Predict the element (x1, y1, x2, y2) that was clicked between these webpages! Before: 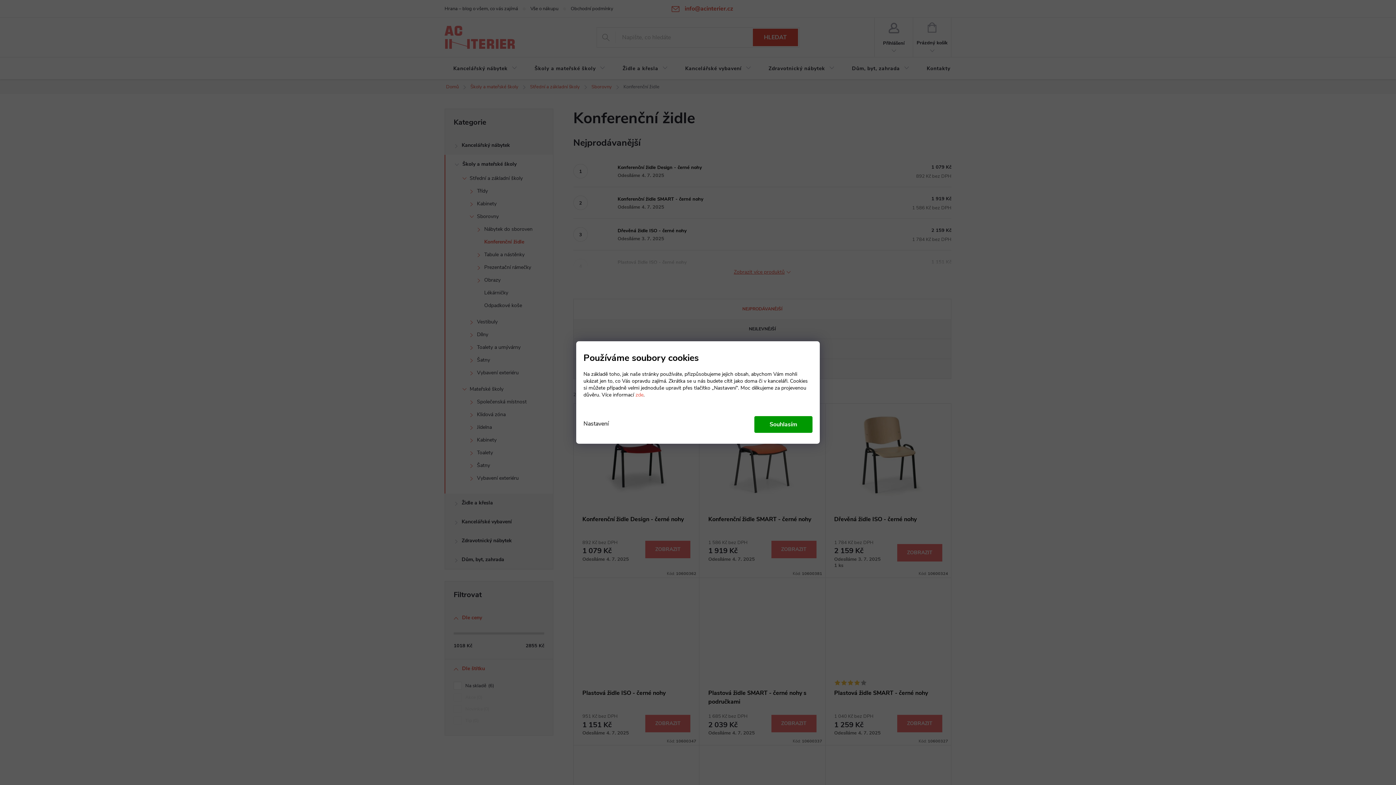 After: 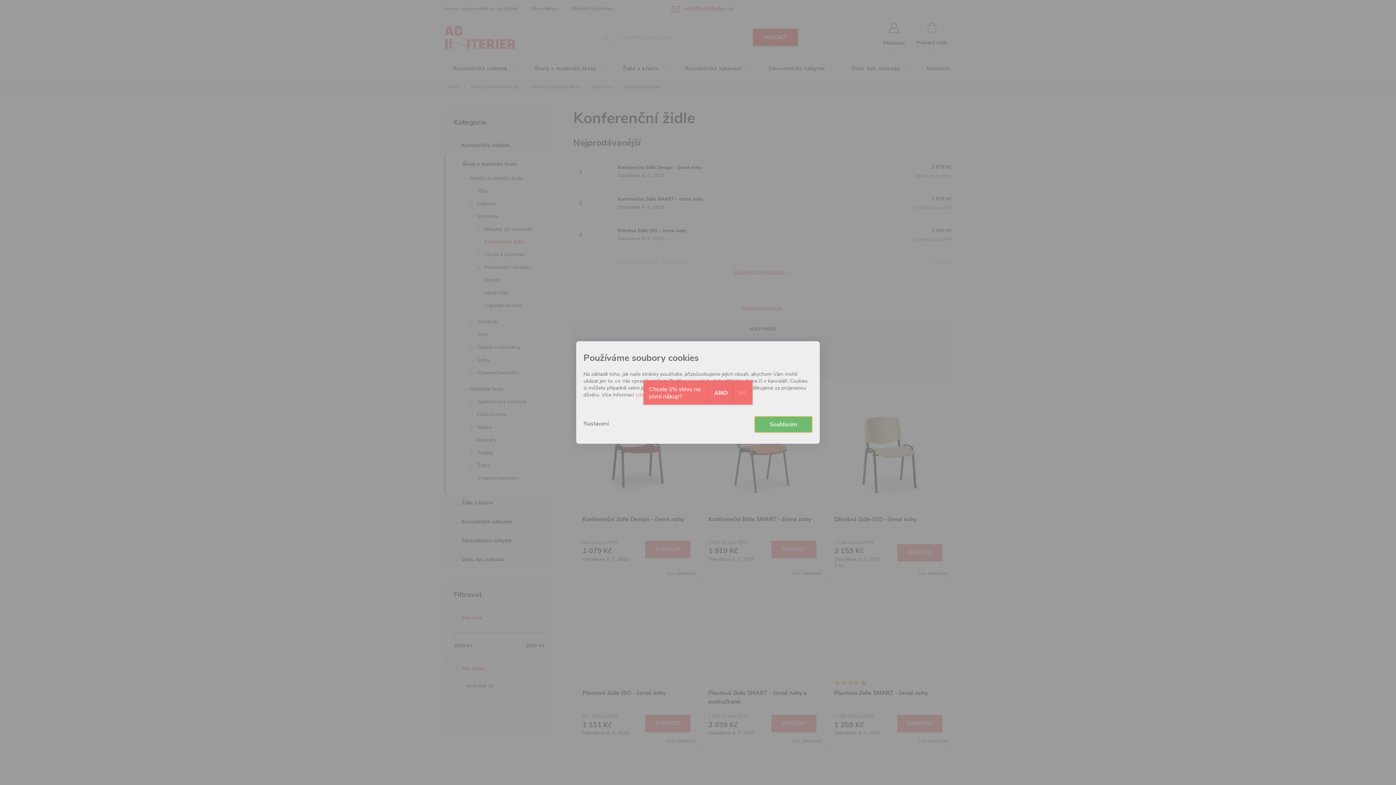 Action: label: Souhlasím bbox: (754, 416, 812, 433)